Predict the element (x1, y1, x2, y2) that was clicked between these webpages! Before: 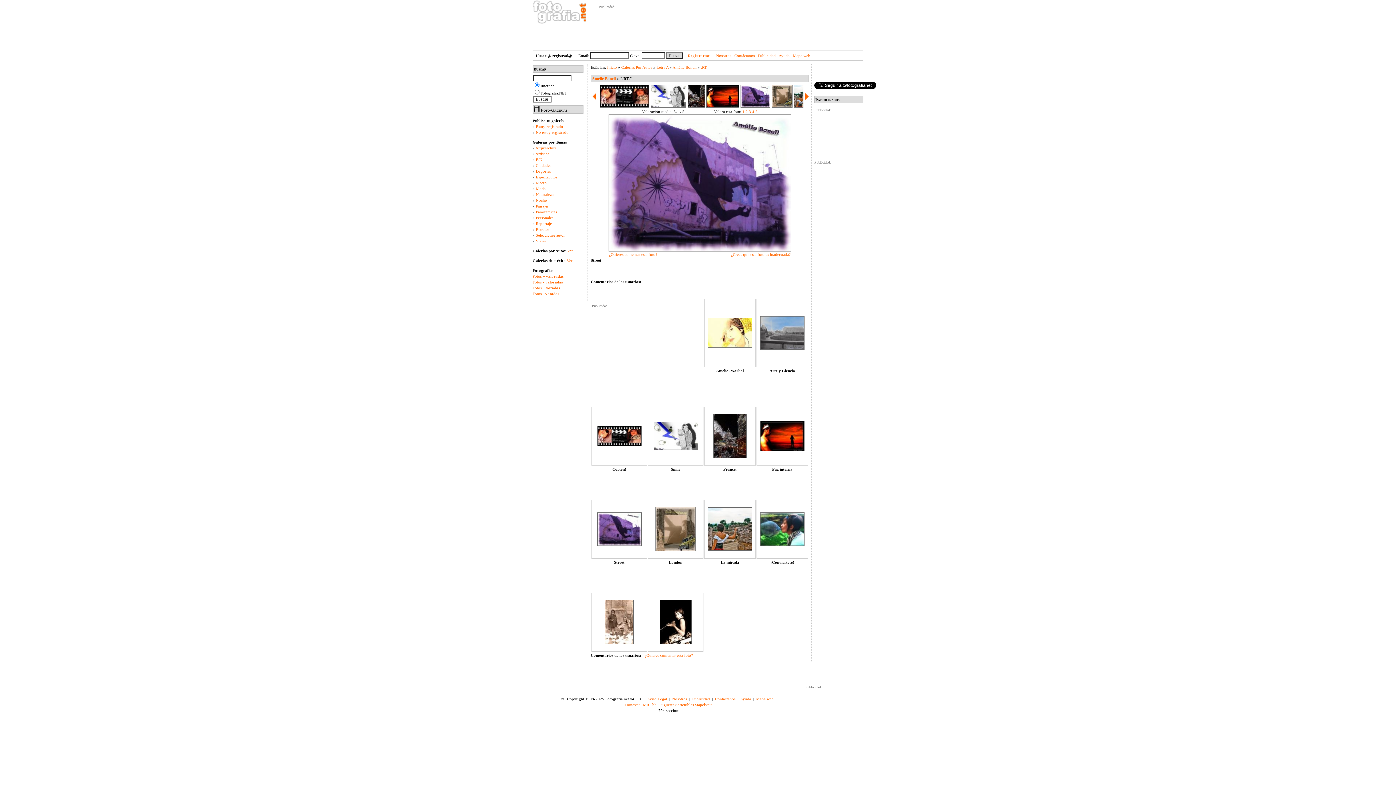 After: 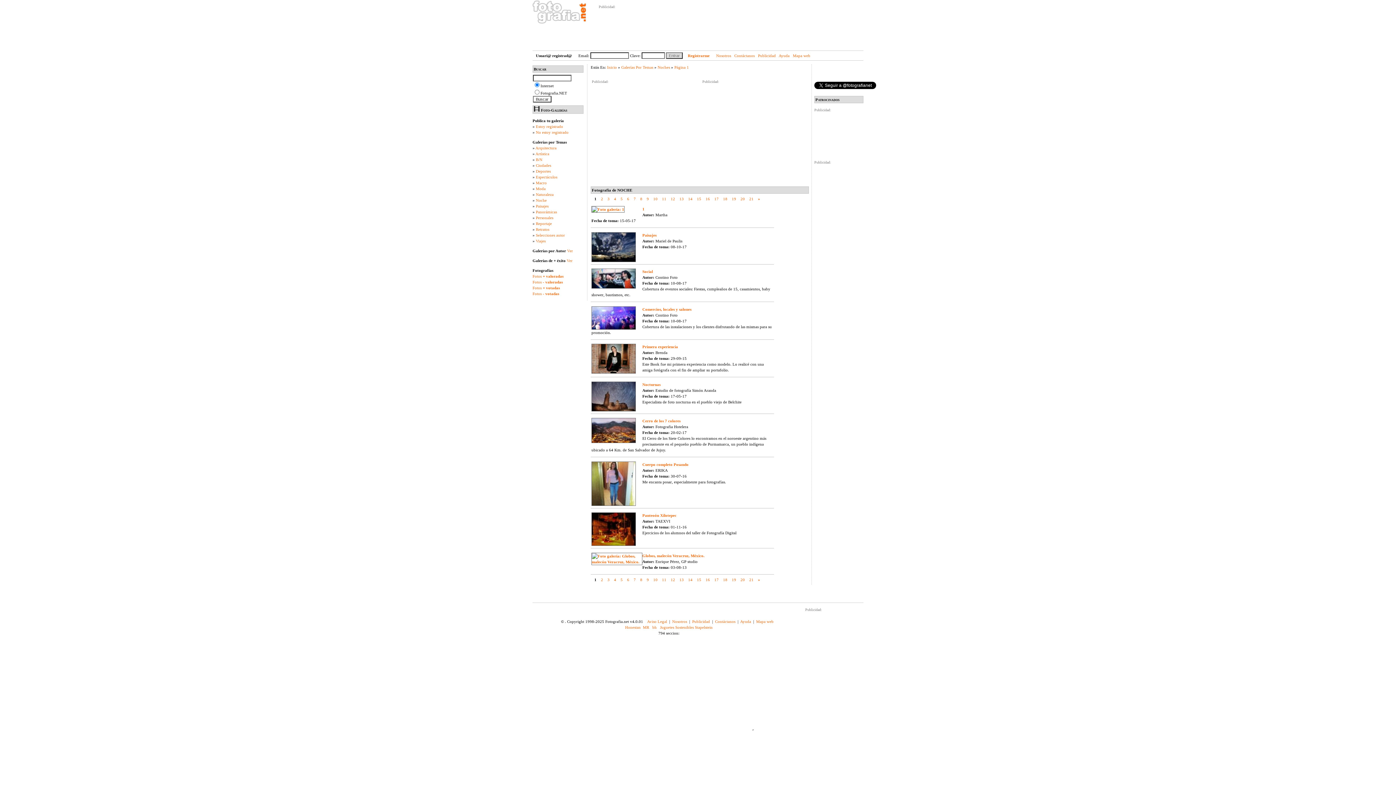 Action: bbox: (536, 198, 546, 202) label: Noche